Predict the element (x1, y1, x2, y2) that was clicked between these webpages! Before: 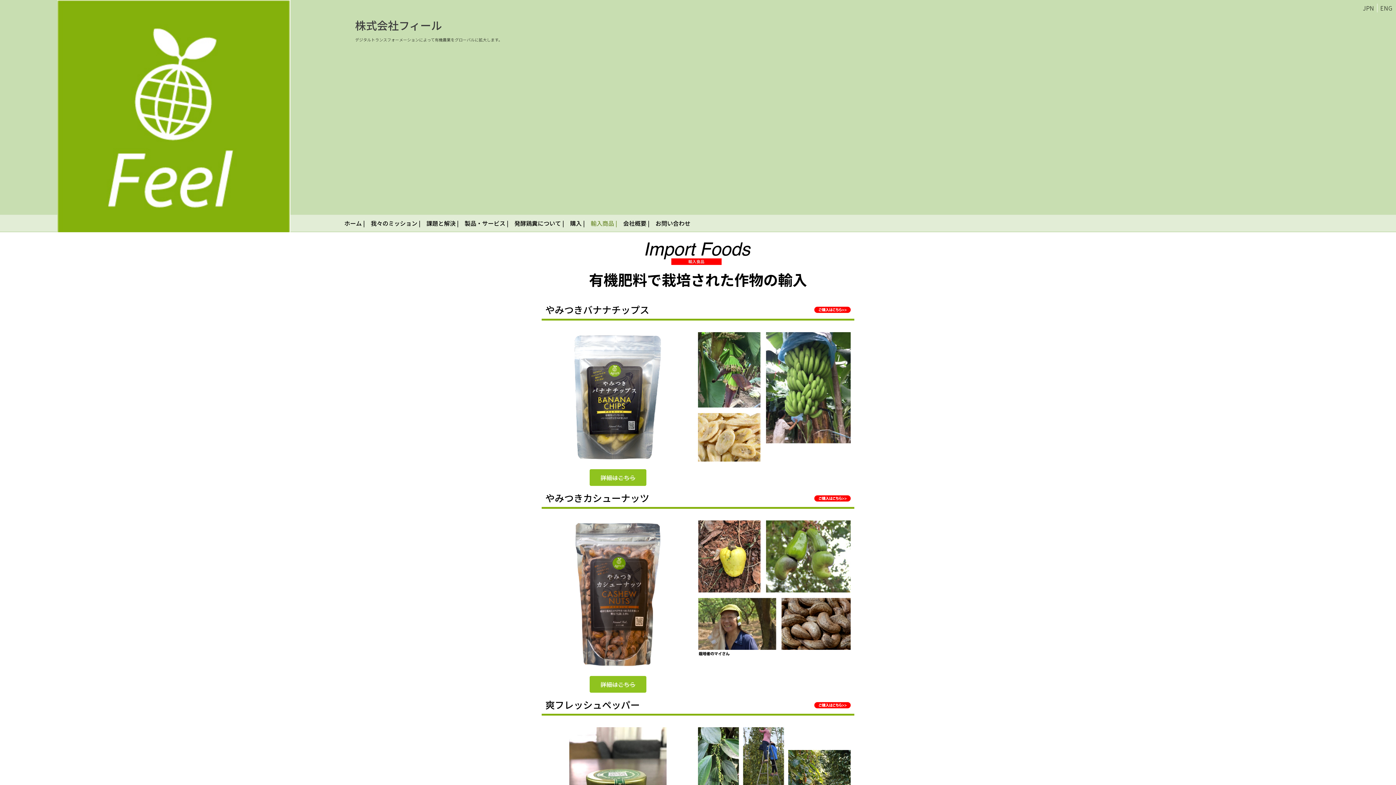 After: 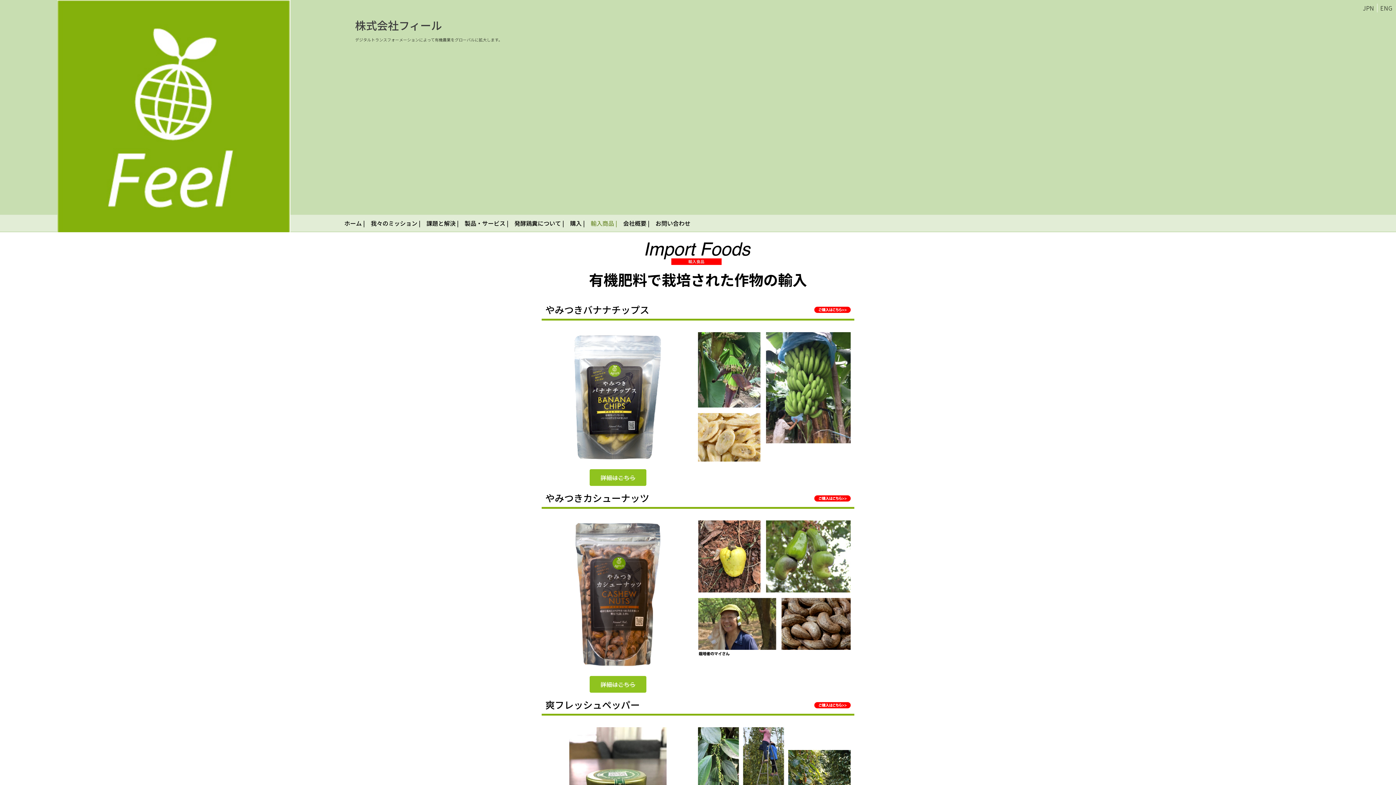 Action: bbox: (778, 493, 850, 502)